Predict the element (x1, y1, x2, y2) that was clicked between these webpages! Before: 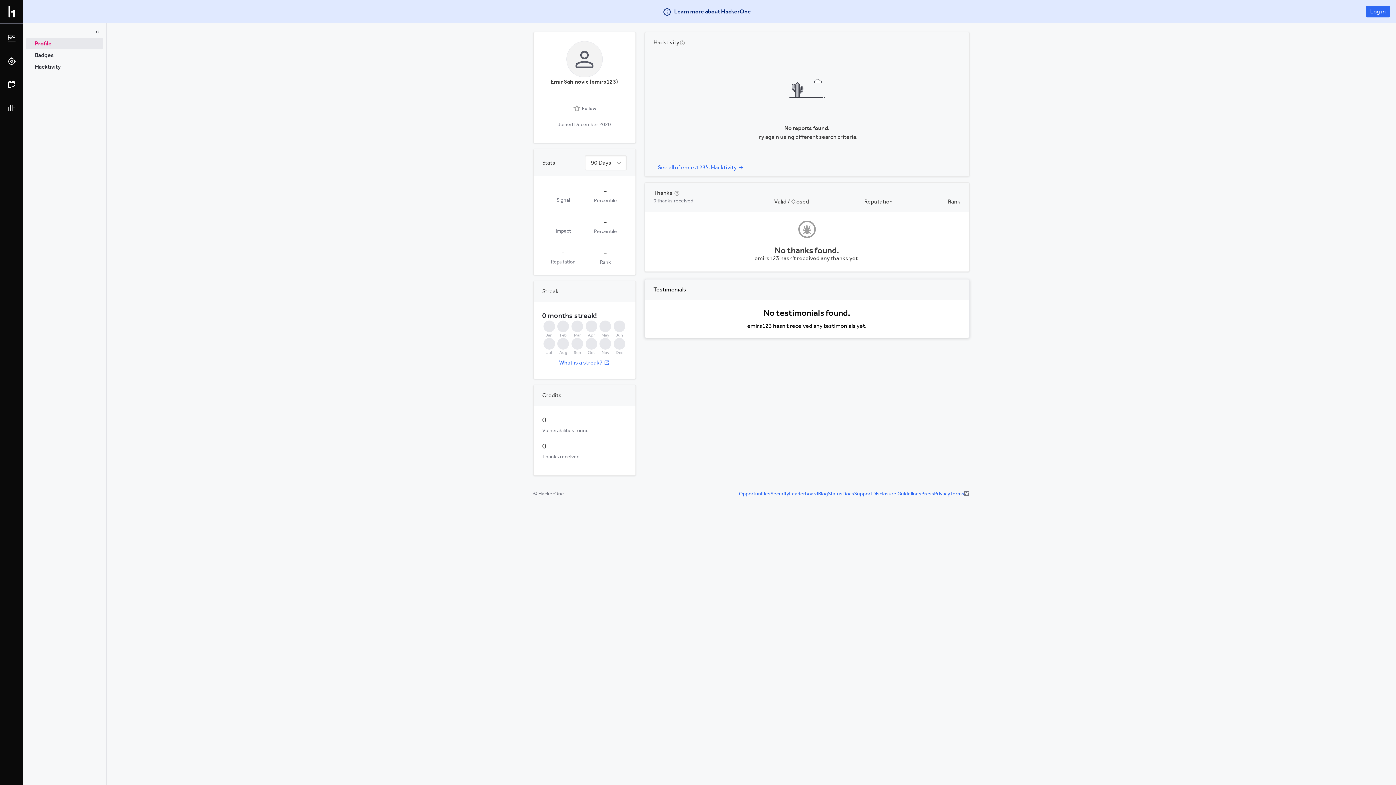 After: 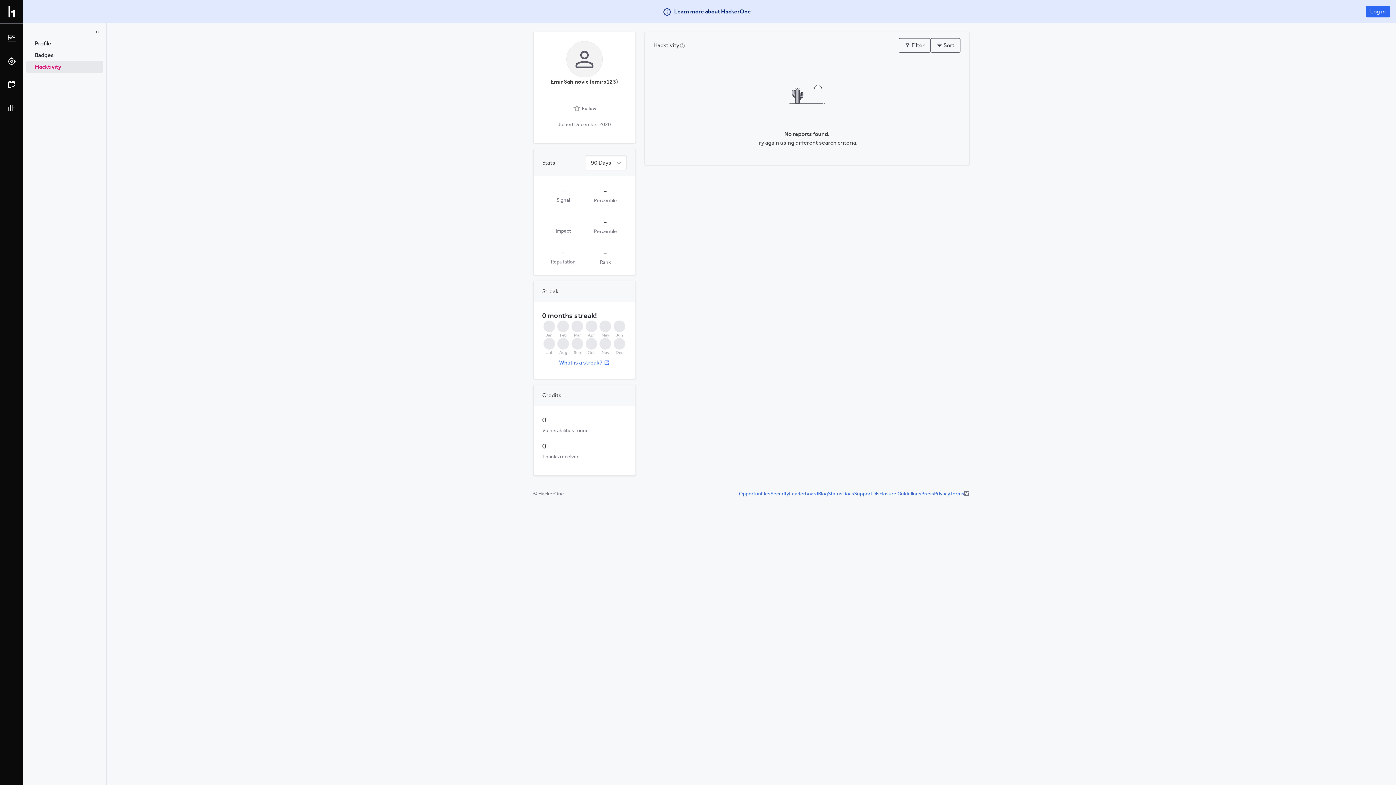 Action: label: See all of emirs123's Hacktivity bbox: (653, 728, 748, 740)